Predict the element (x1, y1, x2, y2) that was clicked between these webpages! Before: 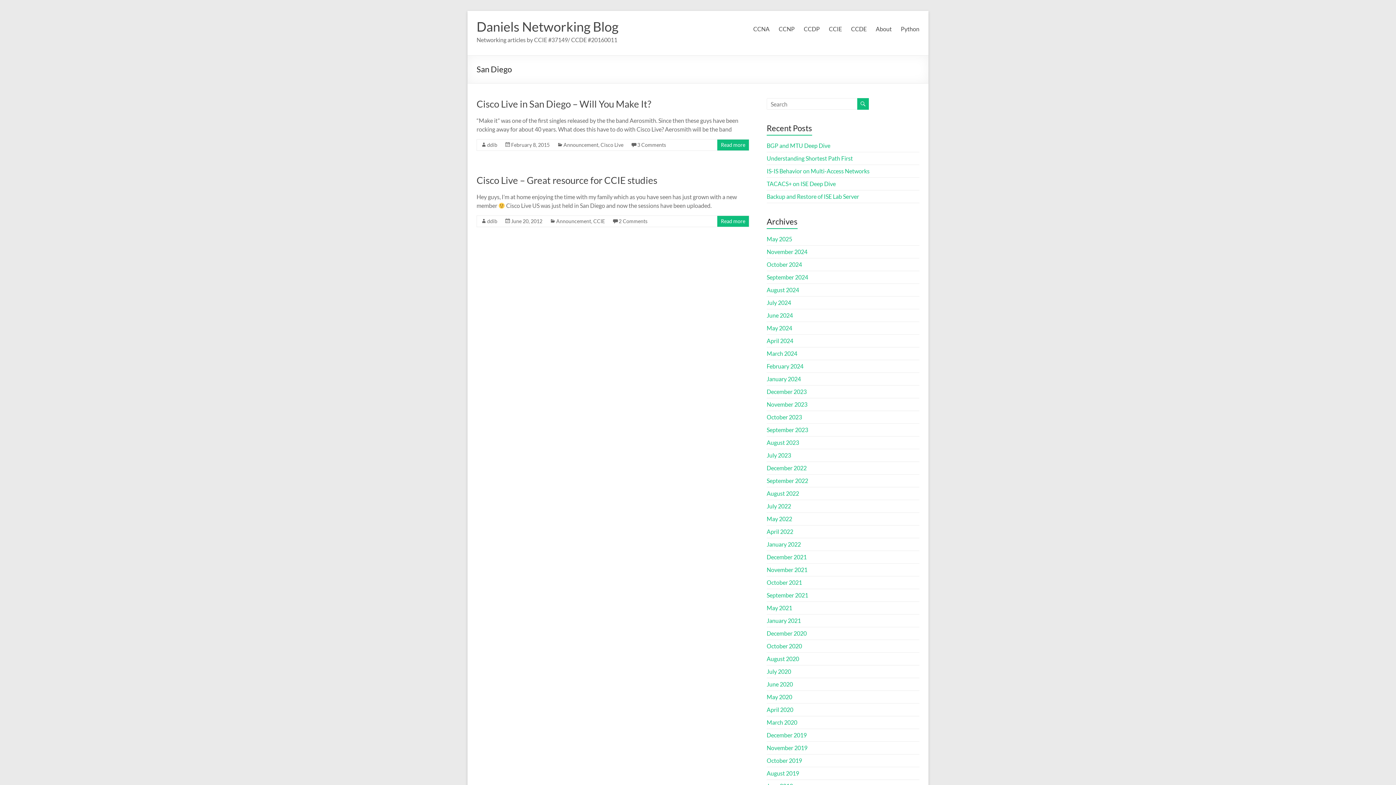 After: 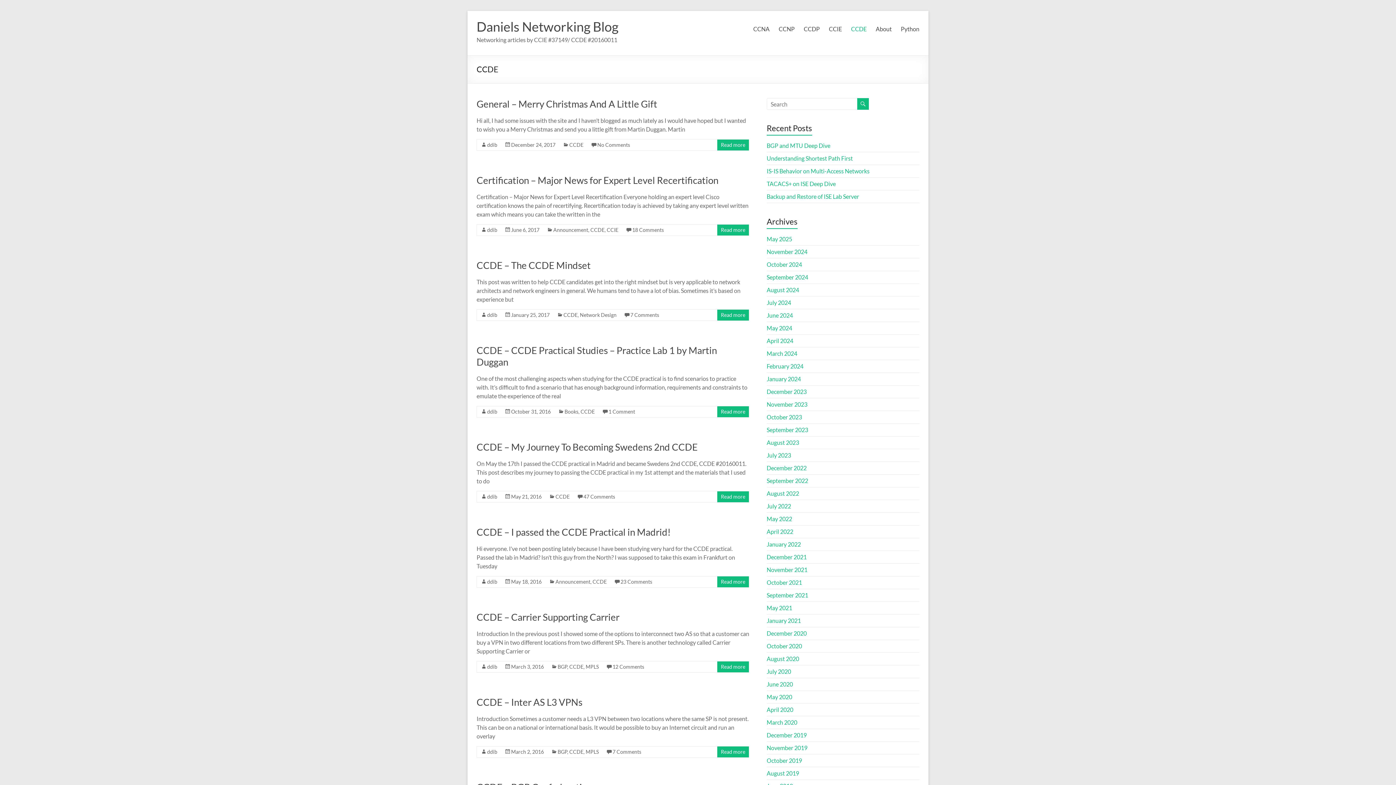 Action: bbox: (851, 23, 866, 34) label: CCDE